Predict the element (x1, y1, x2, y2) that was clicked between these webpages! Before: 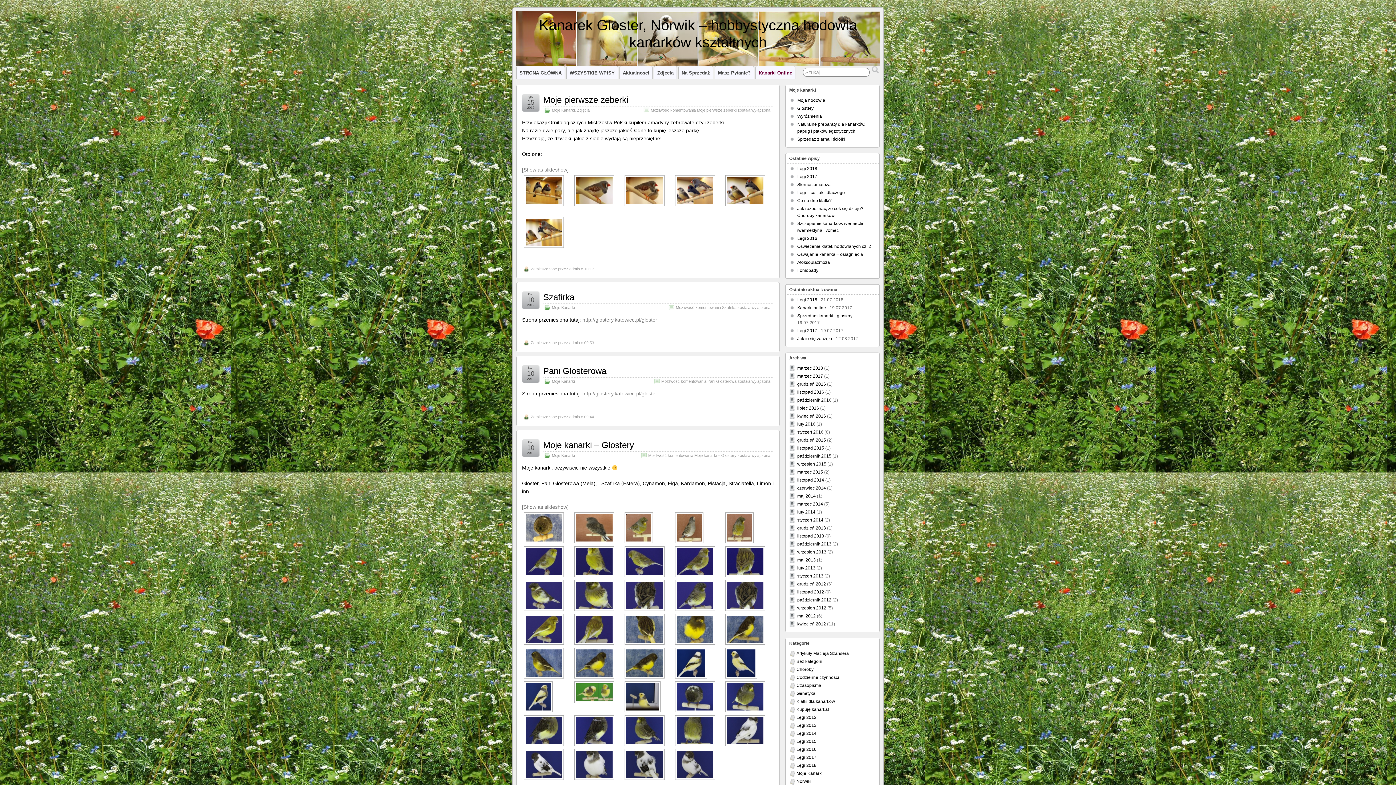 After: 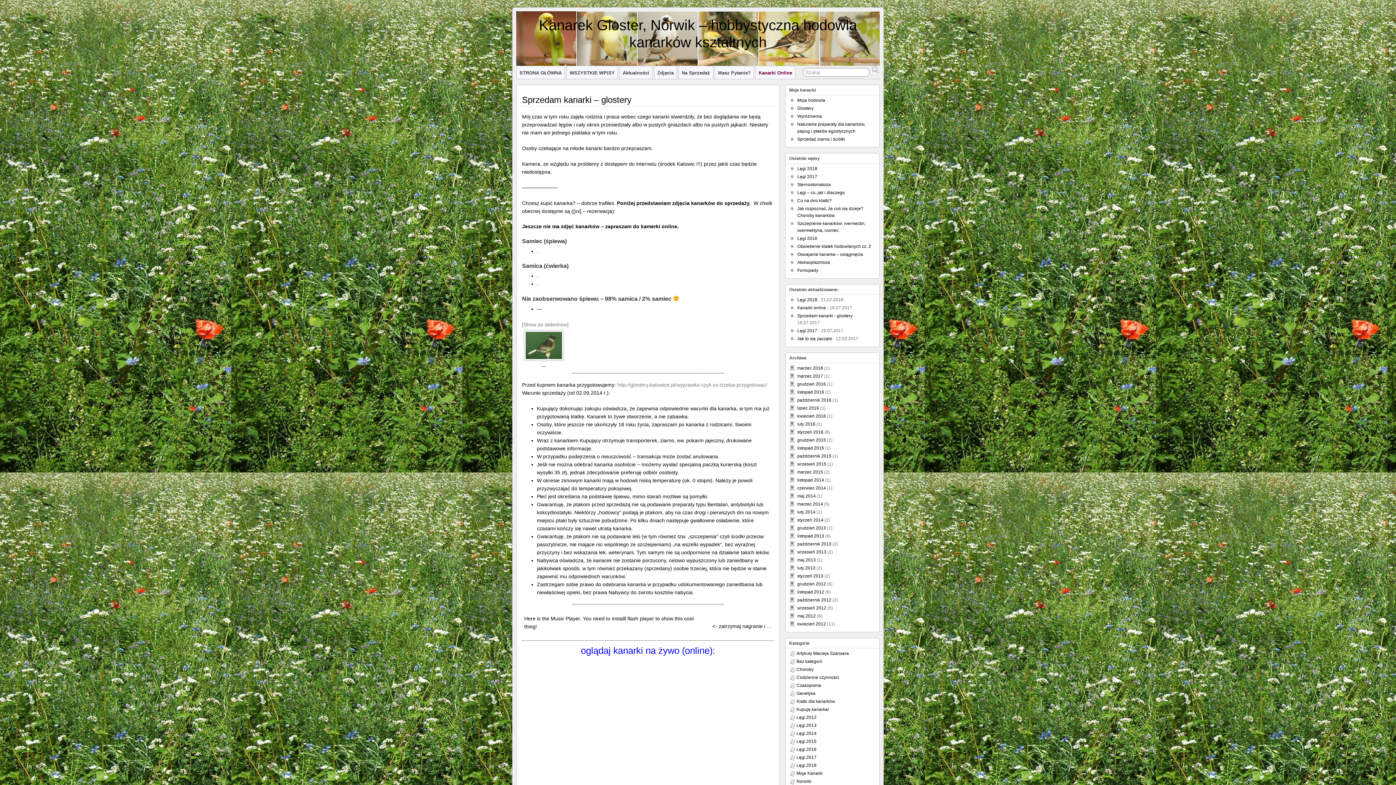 Action: label: Na Sprzedaż bbox: (678, 66, 713, 78)